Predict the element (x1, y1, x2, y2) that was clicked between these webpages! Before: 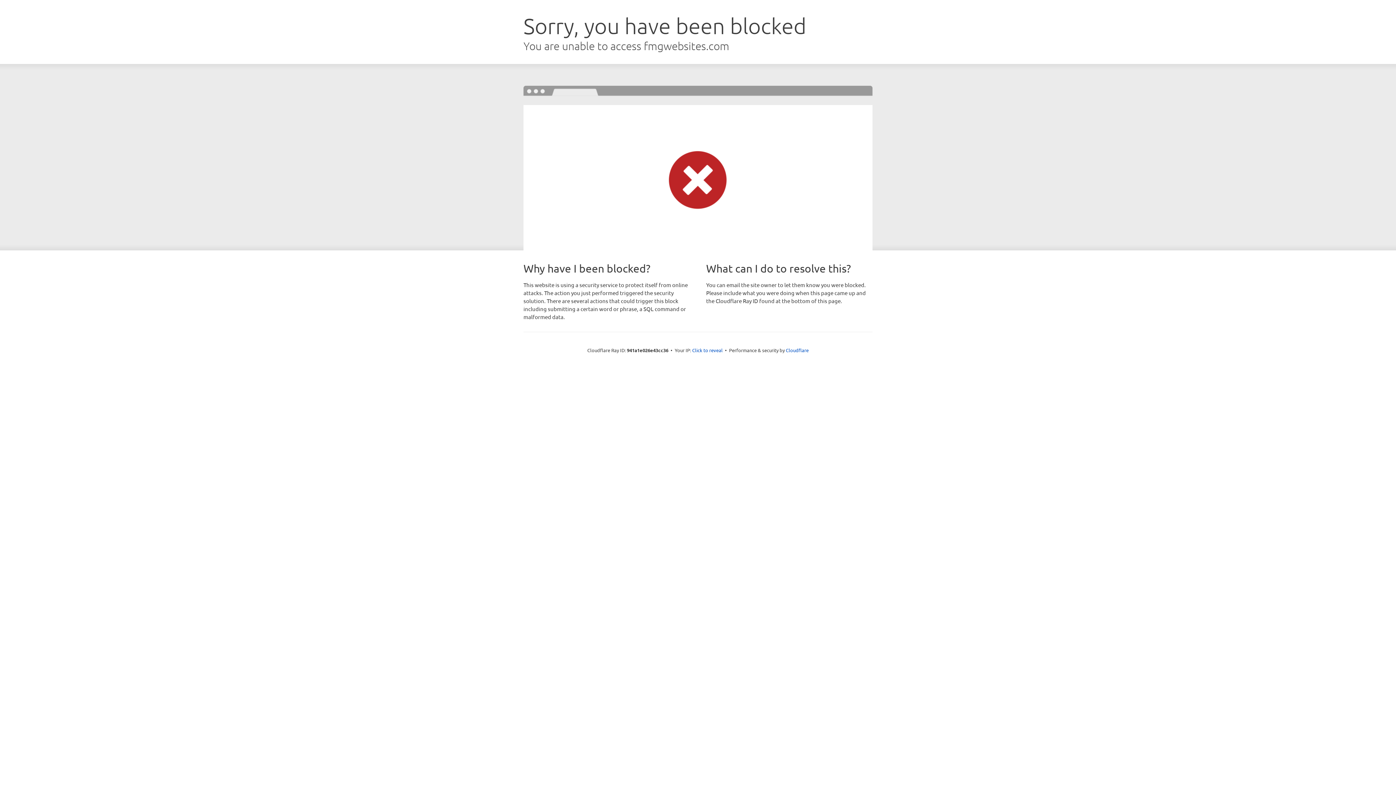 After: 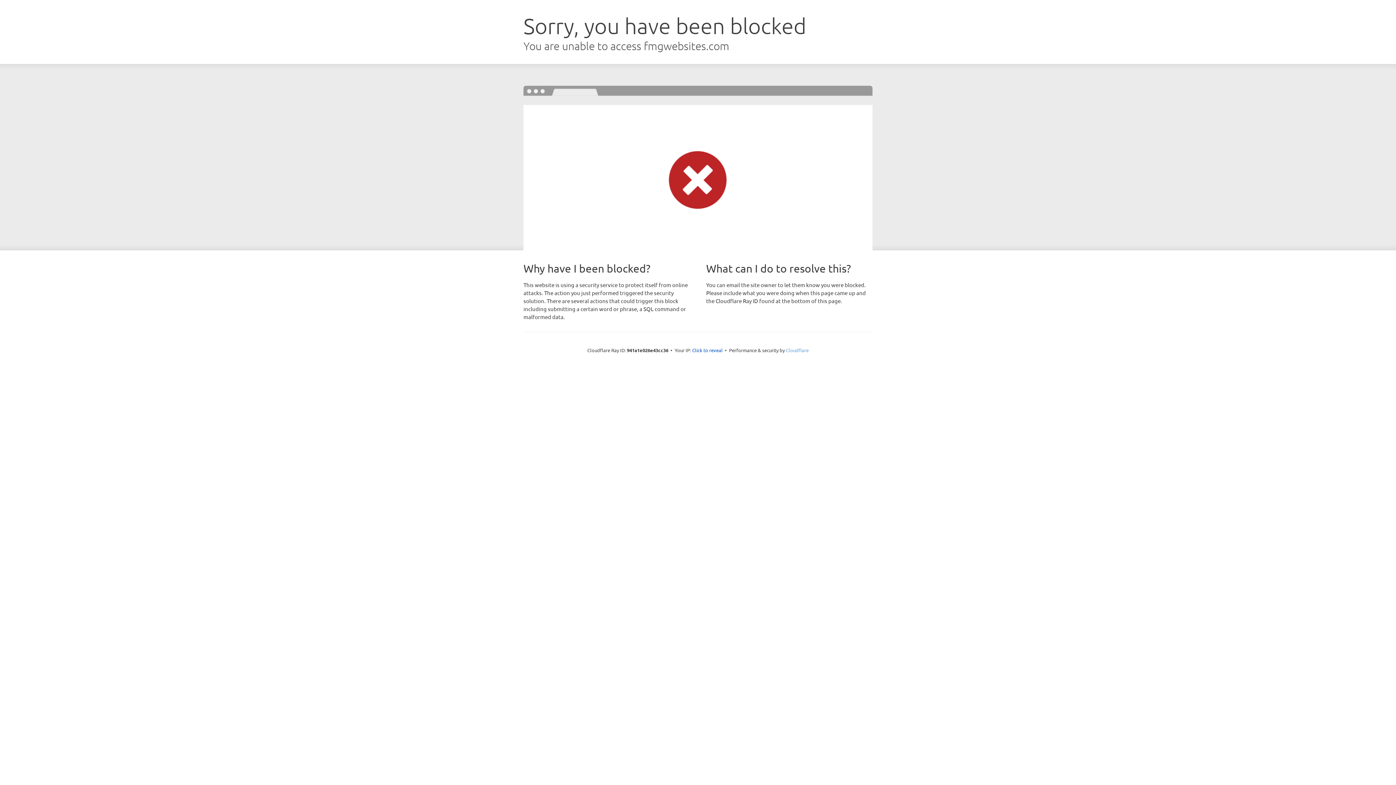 Action: label: Cloudflare bbox: (786, 347, 808, 353)